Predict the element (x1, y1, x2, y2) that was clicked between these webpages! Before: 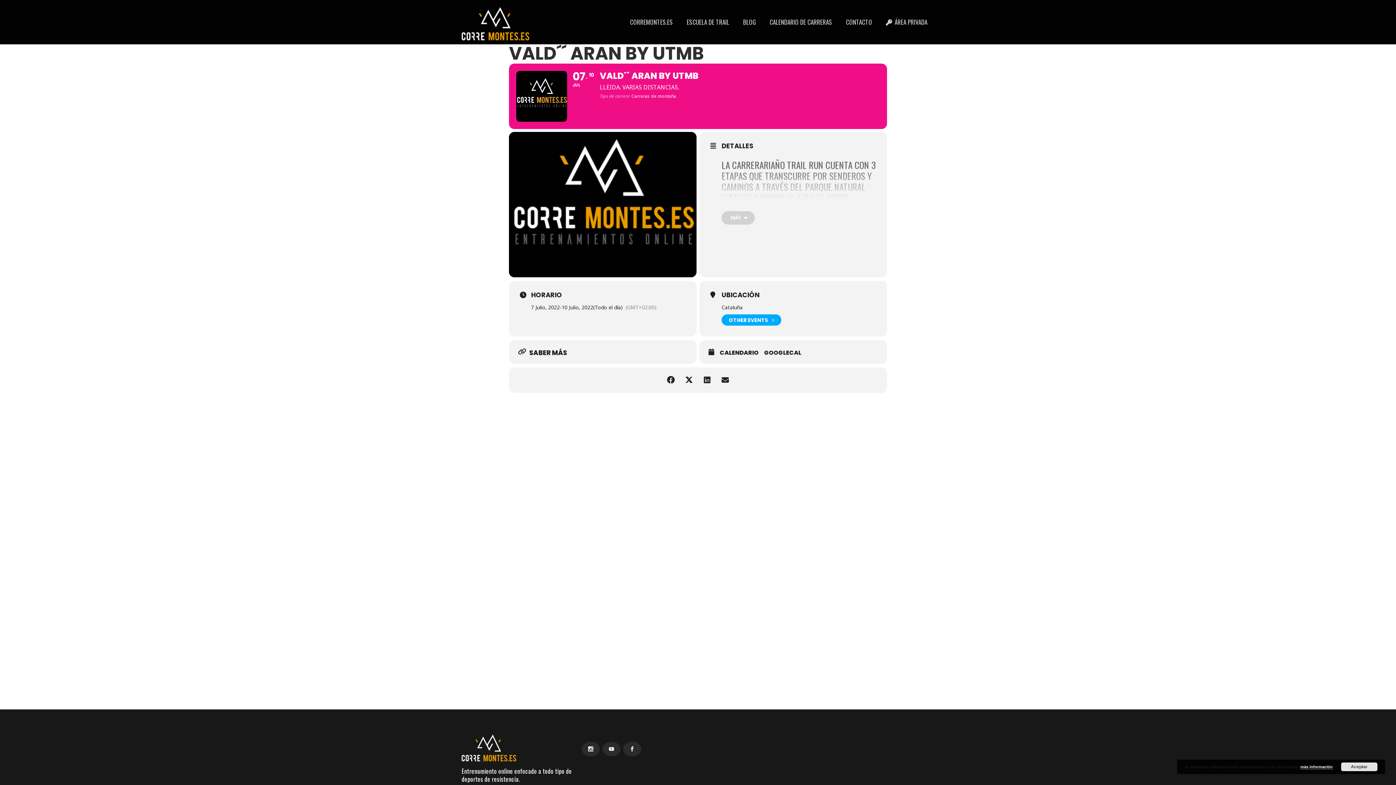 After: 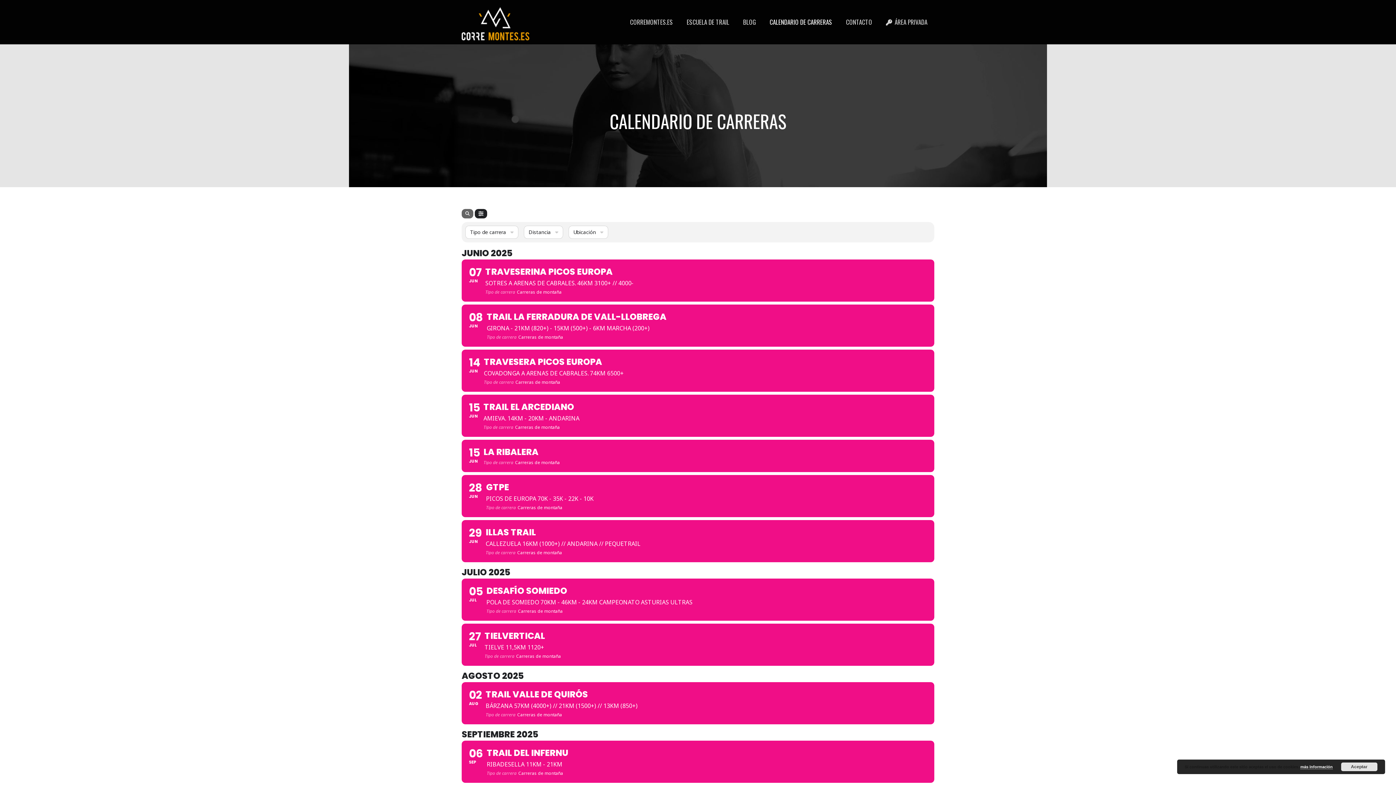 Action: label: CALENDARIO DE CARRERAS bbox: (762, 0, 839, 44)